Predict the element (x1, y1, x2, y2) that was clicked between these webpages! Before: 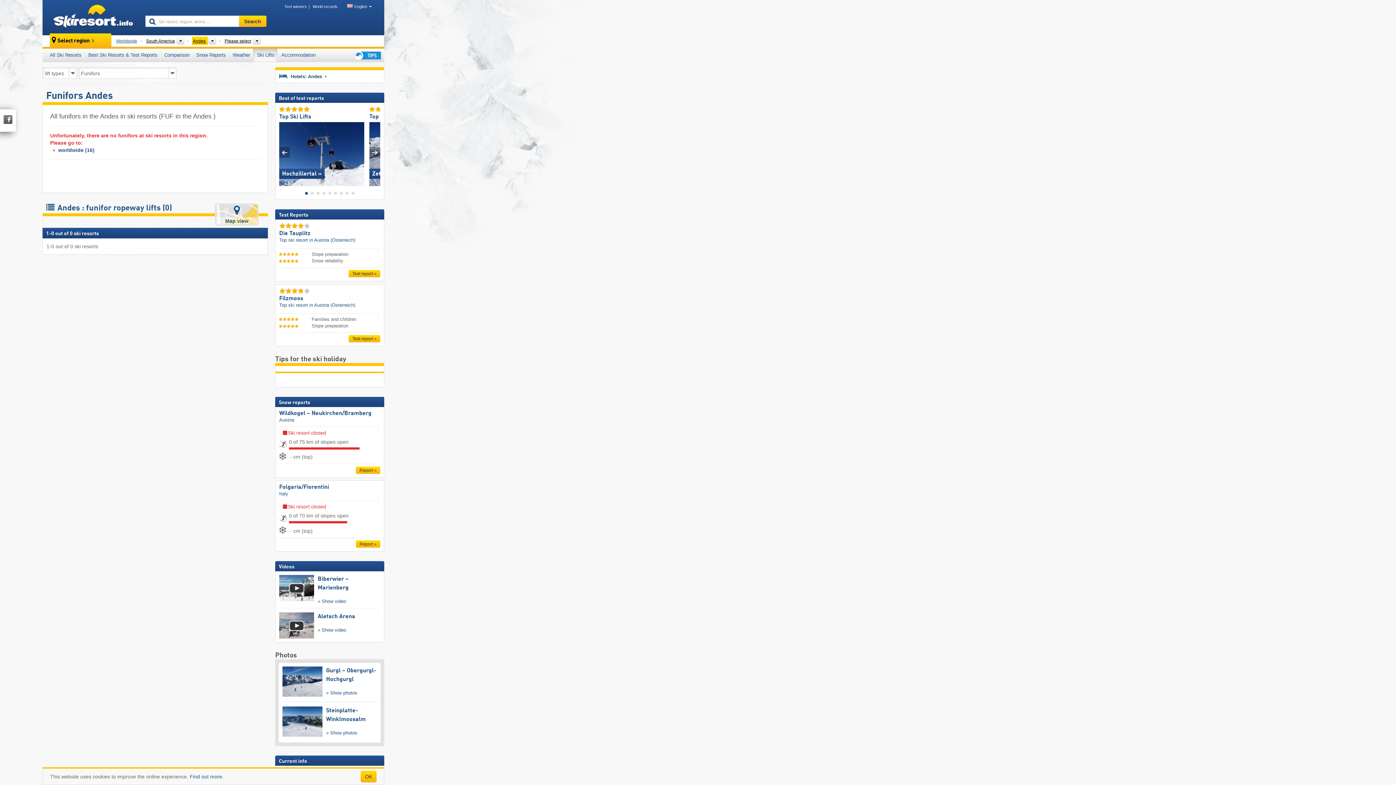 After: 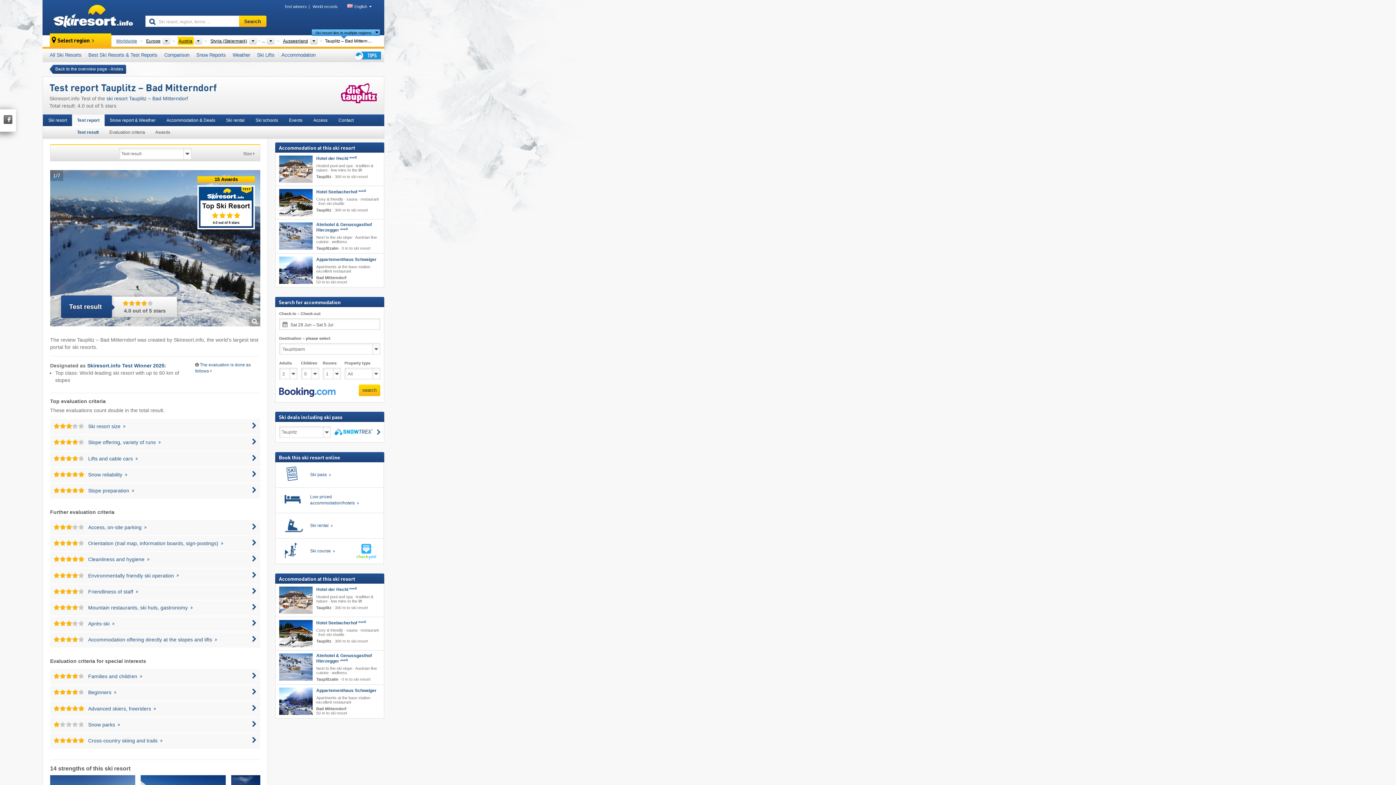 Action: bbox: (279, 252, 311, 256)